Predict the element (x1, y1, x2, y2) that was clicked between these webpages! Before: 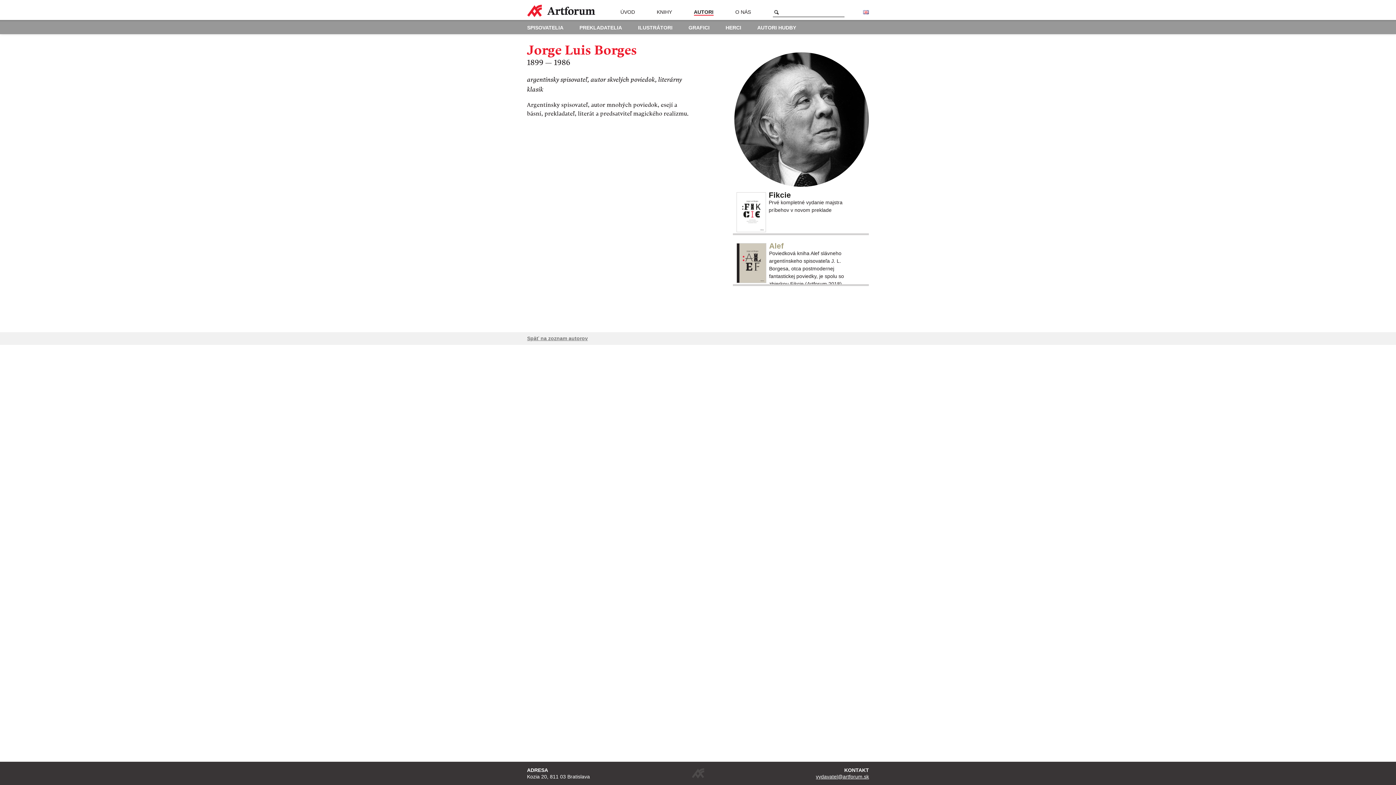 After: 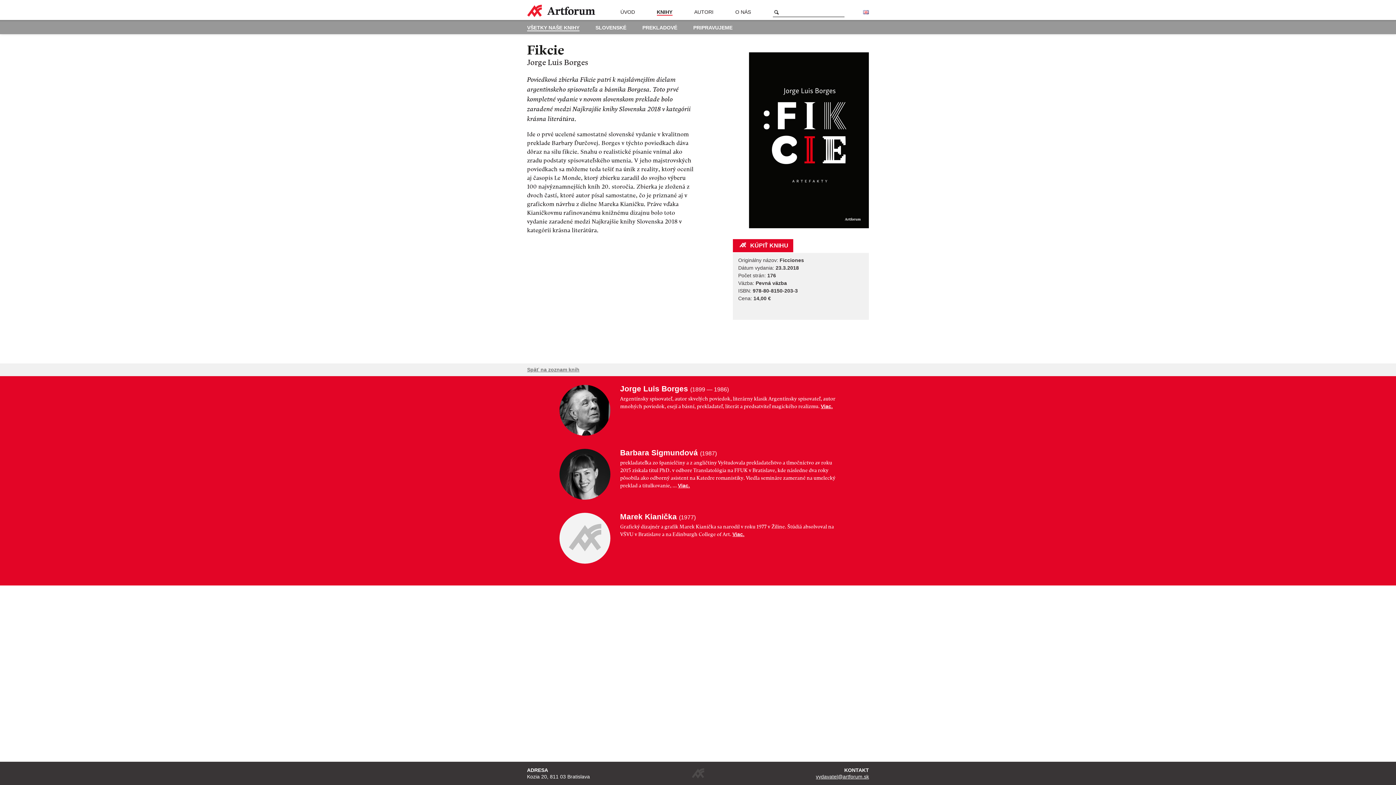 Action: bbox: (732, 189, 869, 233) label: Fikcie

Prvé kompletné vydanie majstra príbehov v novom preklade